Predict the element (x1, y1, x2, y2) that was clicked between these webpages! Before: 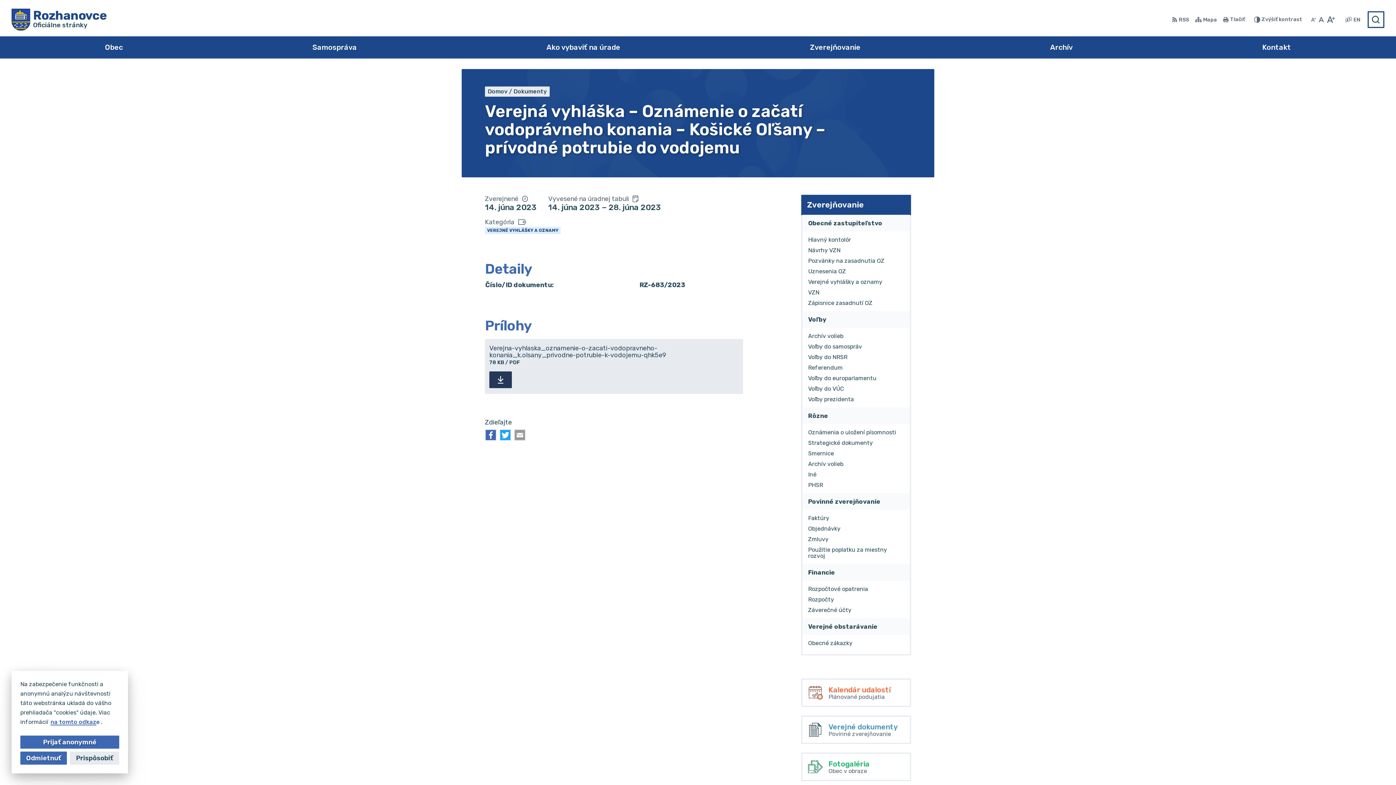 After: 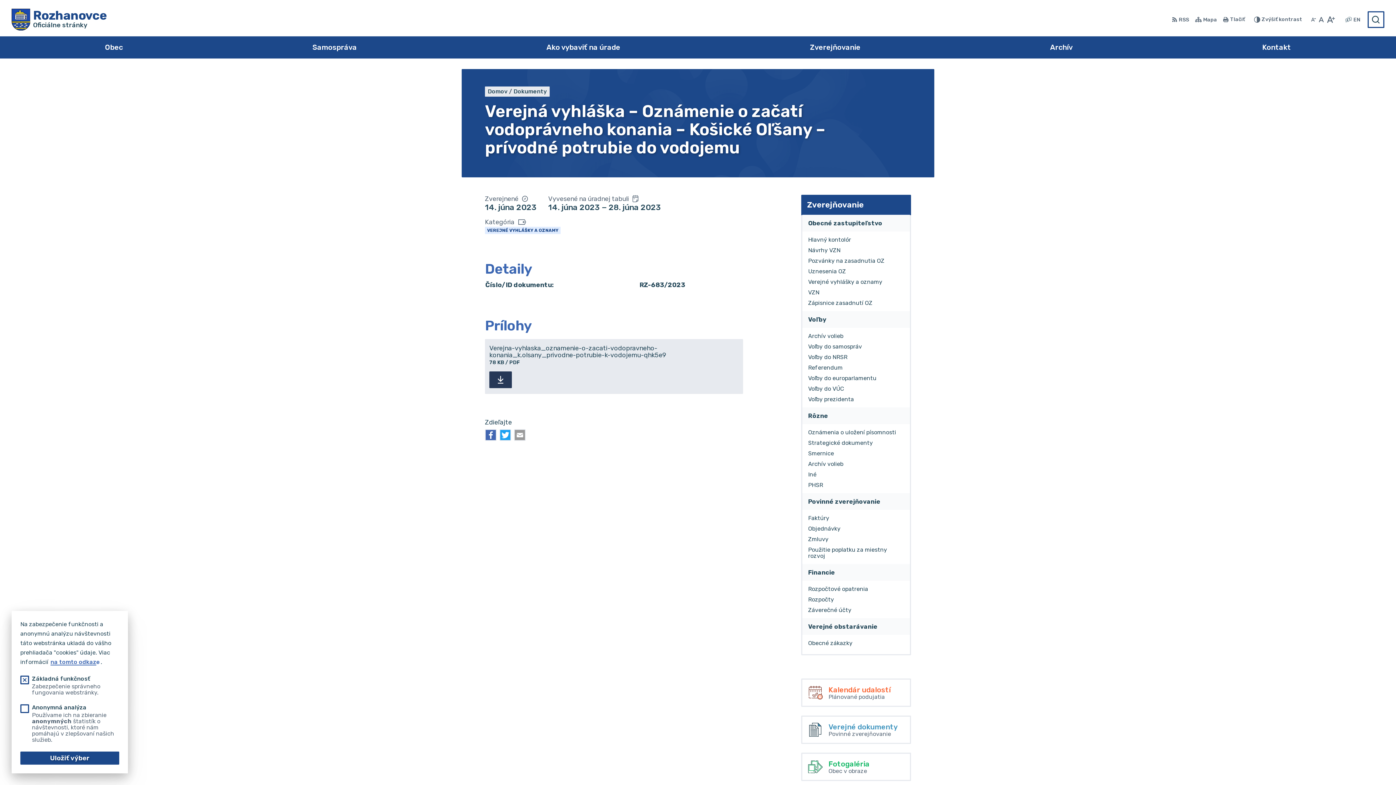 Action: bbox: (69, 752, 119, 765) label: Prispôsobiť